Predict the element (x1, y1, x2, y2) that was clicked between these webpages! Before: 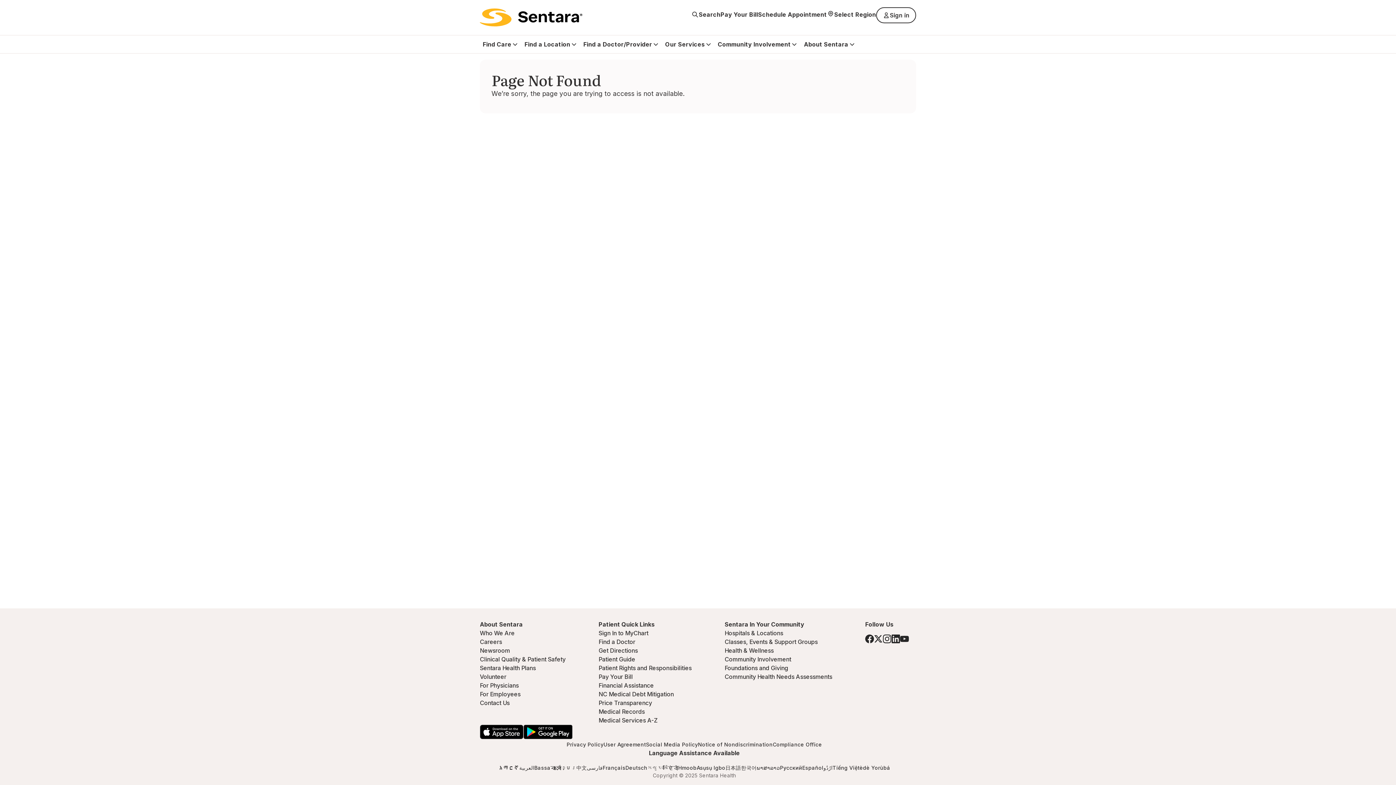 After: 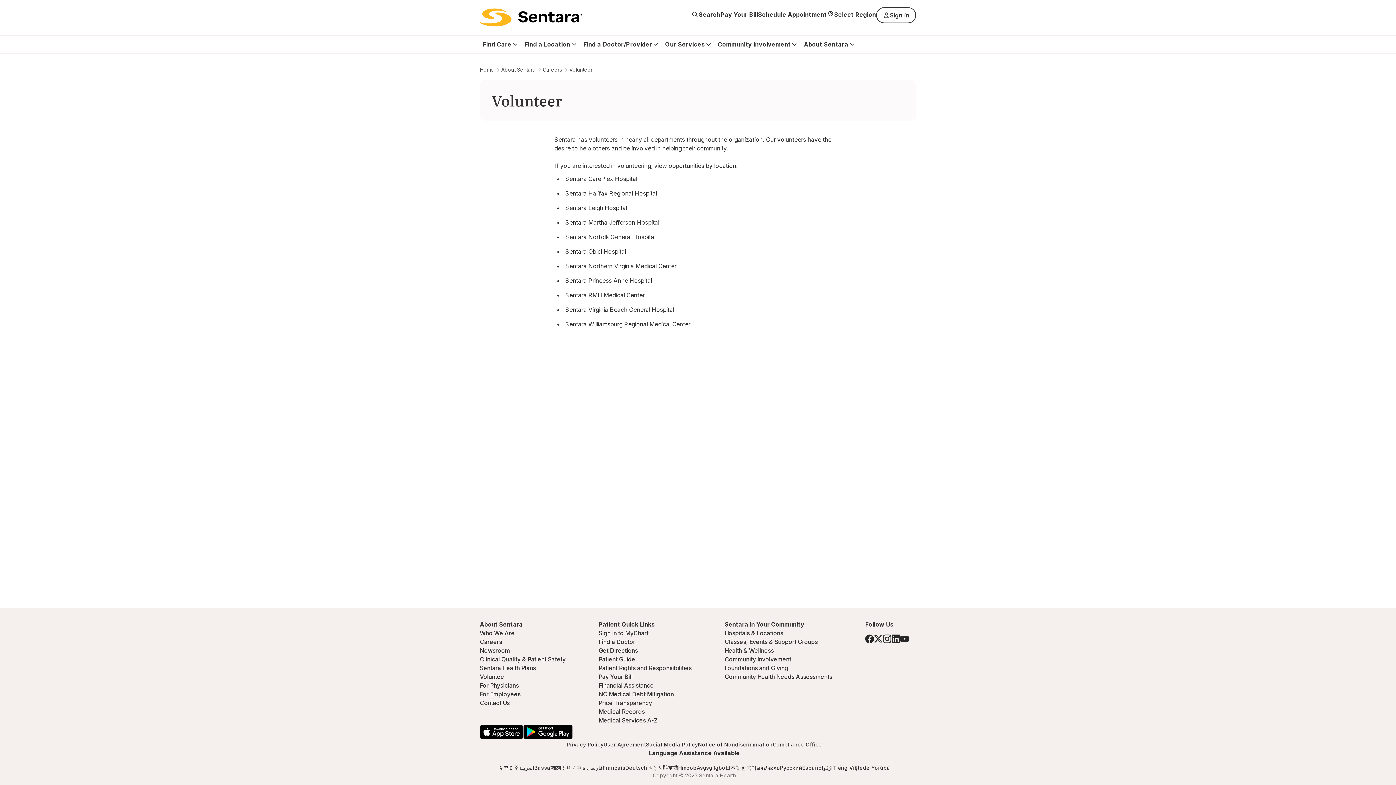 Action: label: Volunteer bbox: (480, 673, 506, 680)